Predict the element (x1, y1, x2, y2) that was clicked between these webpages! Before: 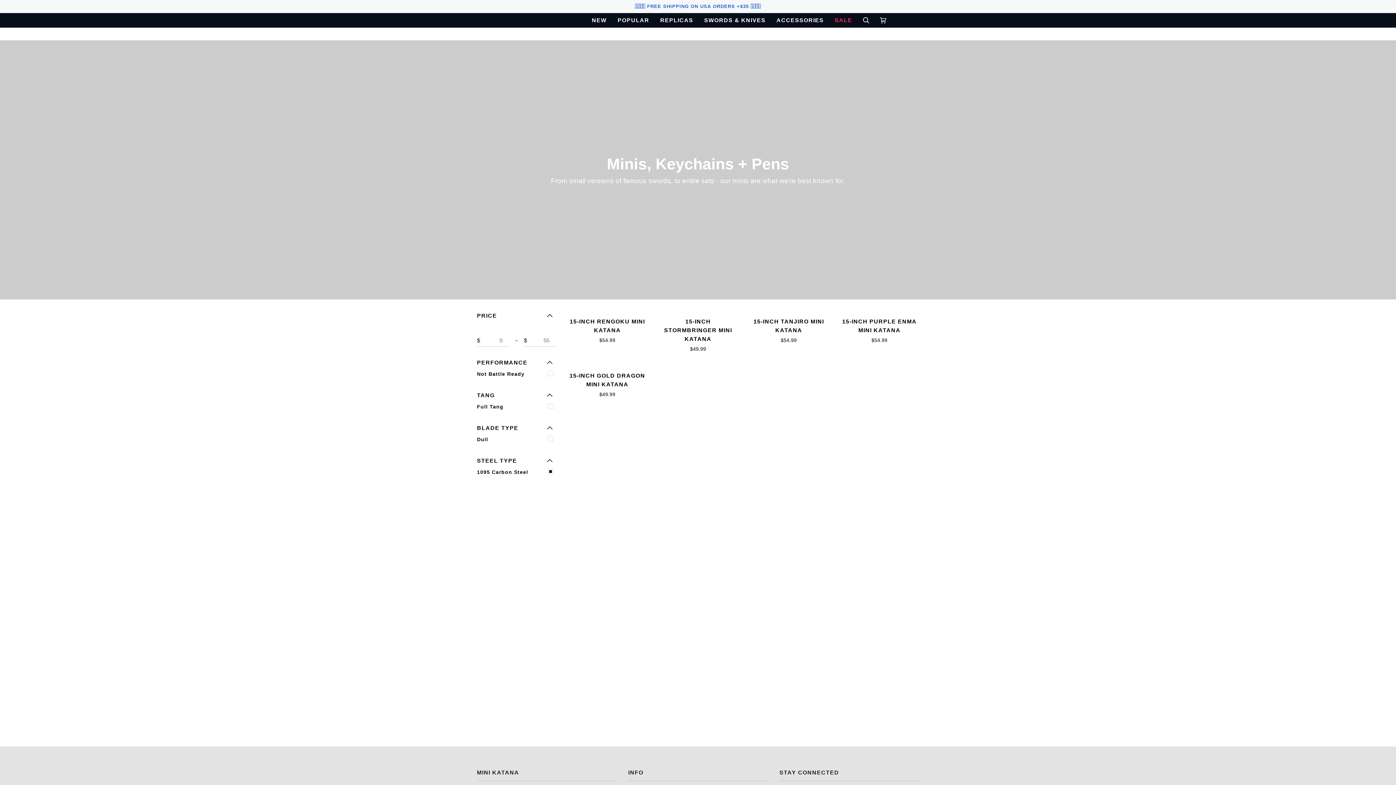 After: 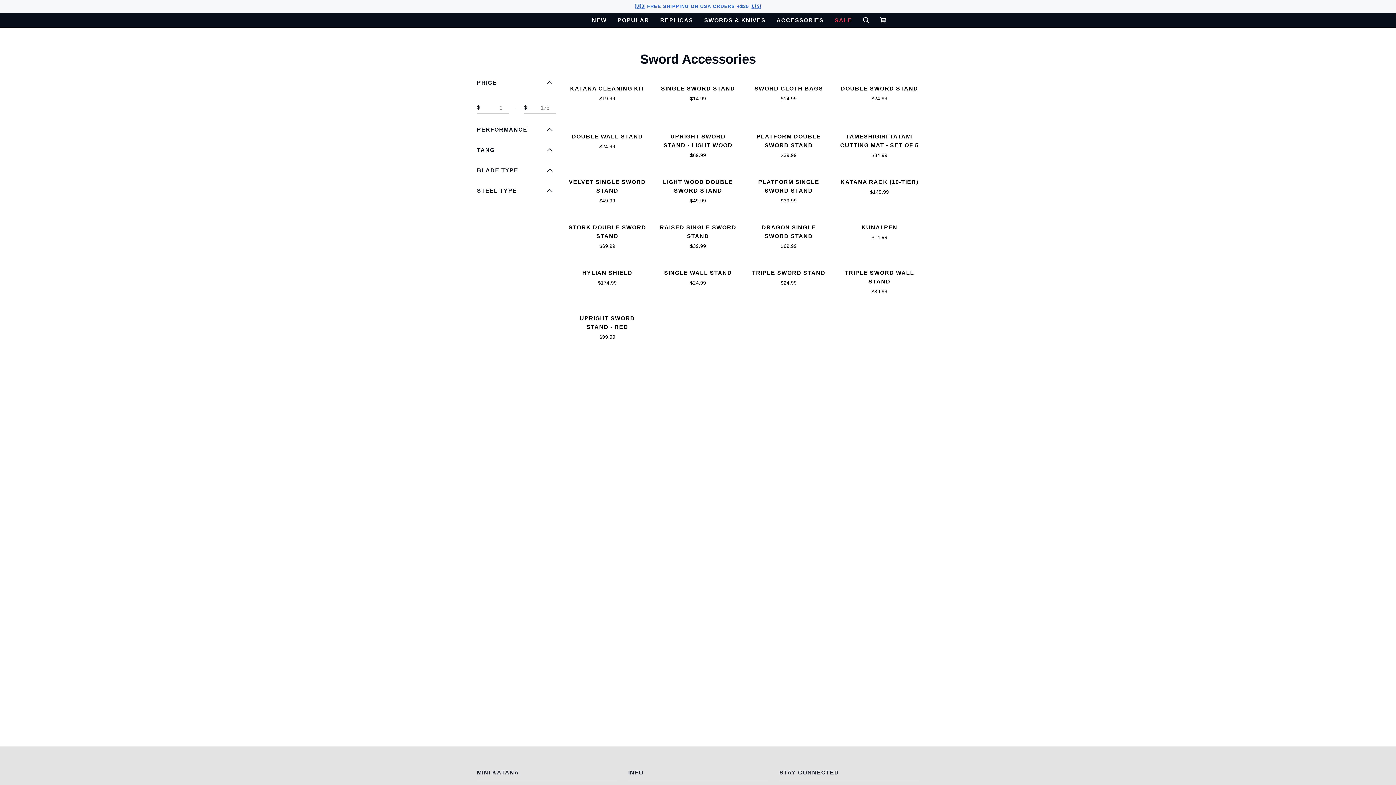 Action: label: ACCESSORIES bbox: (771, 13, 829, 27)